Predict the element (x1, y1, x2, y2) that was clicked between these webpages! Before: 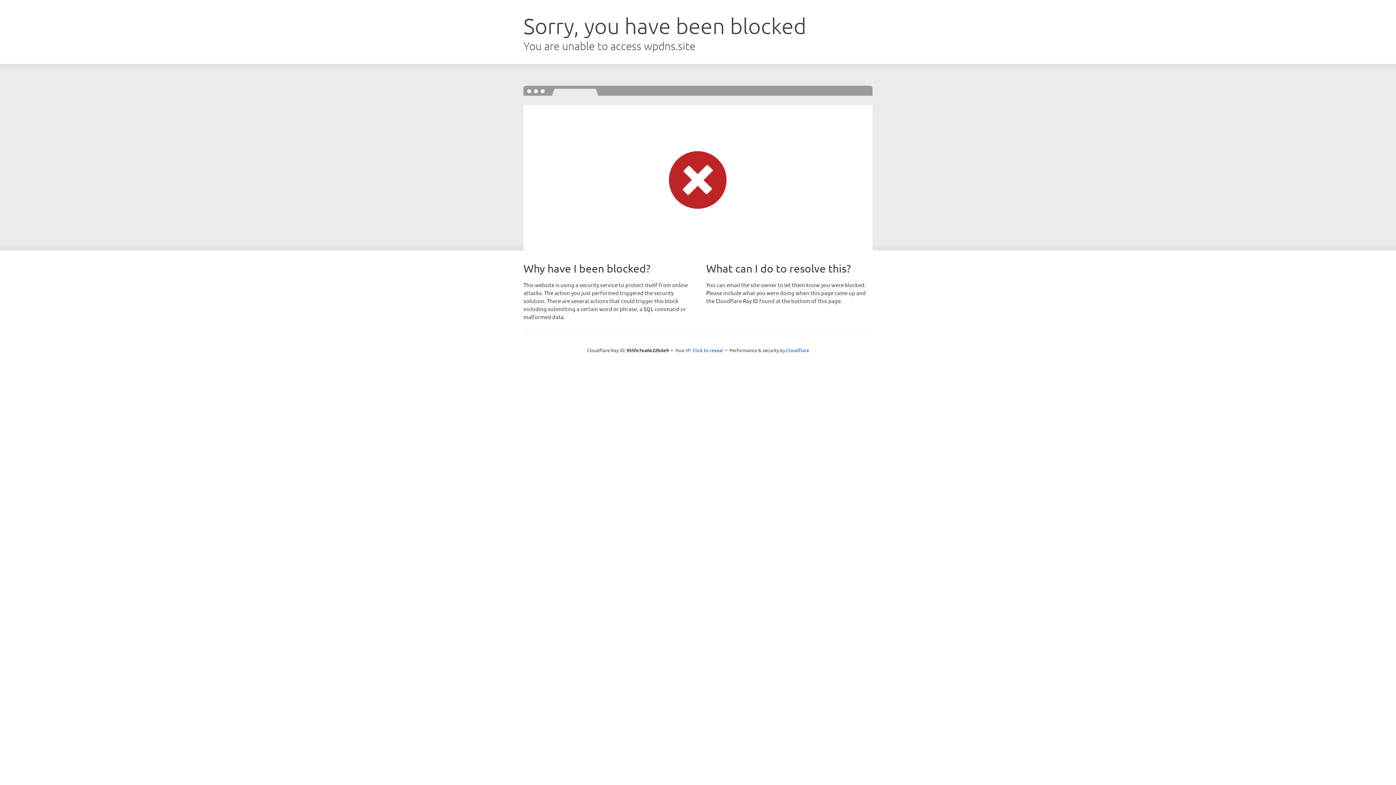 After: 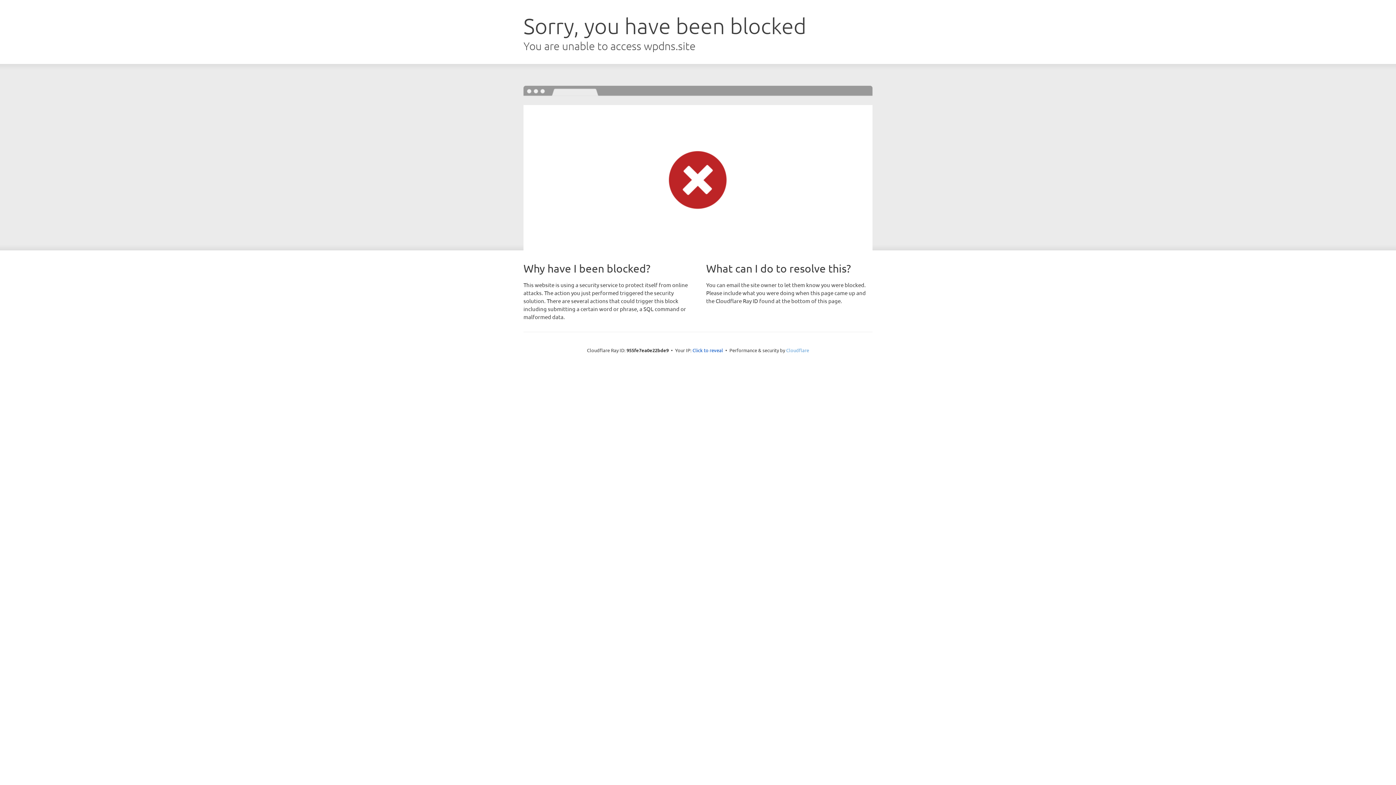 Action: bbox: (786, 347, 809, 353) label: Cloudflare